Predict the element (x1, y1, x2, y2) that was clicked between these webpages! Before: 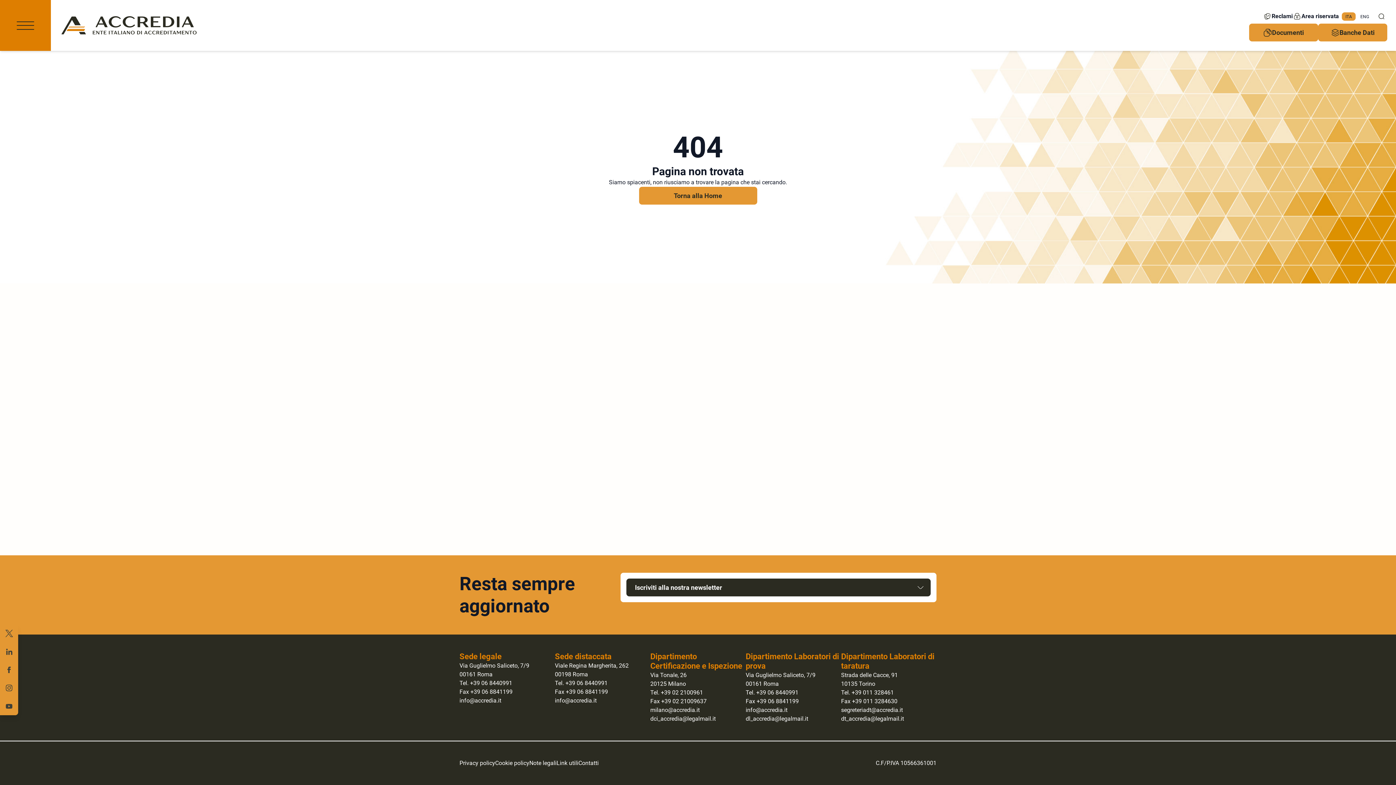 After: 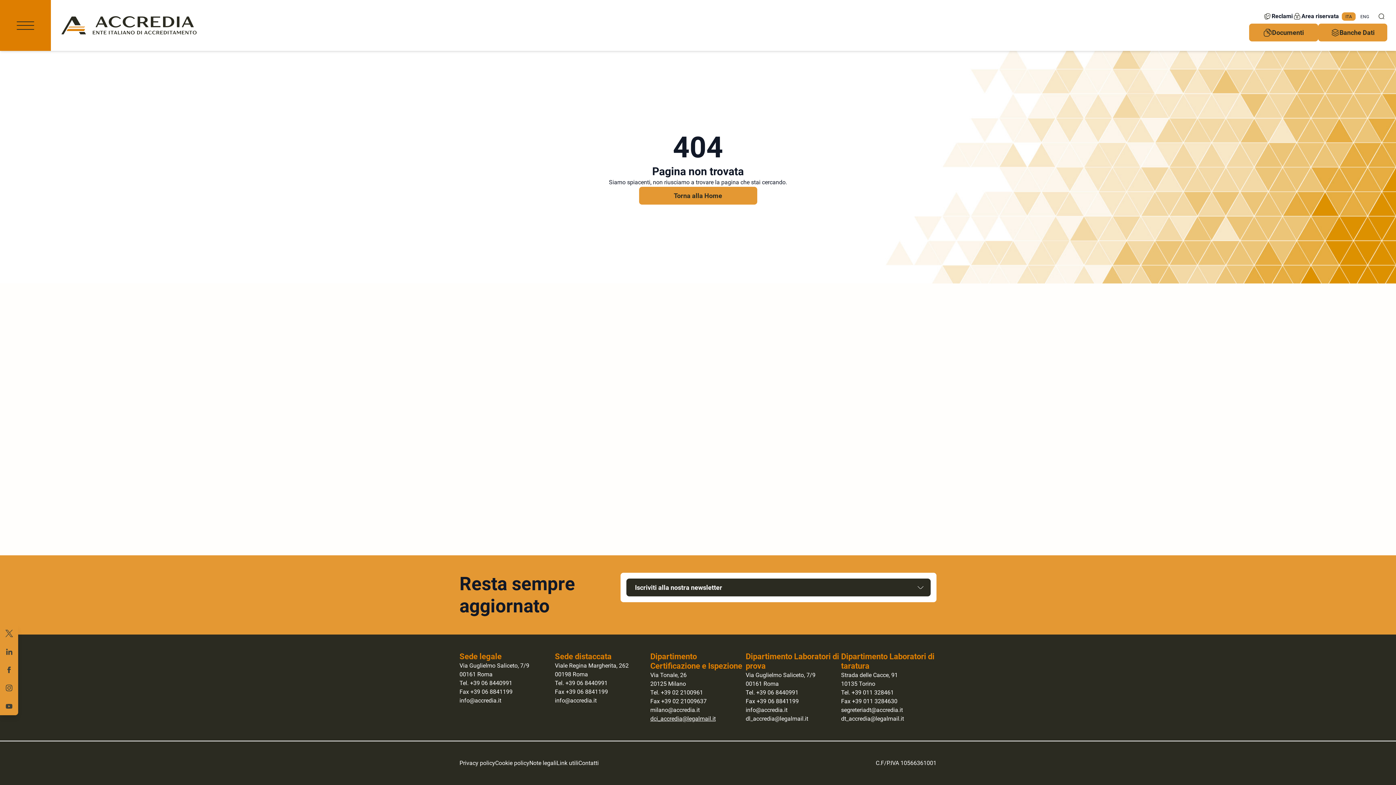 Action: label: dci_accredia@legalmail.it bbox: (650, 715, 715, 722)